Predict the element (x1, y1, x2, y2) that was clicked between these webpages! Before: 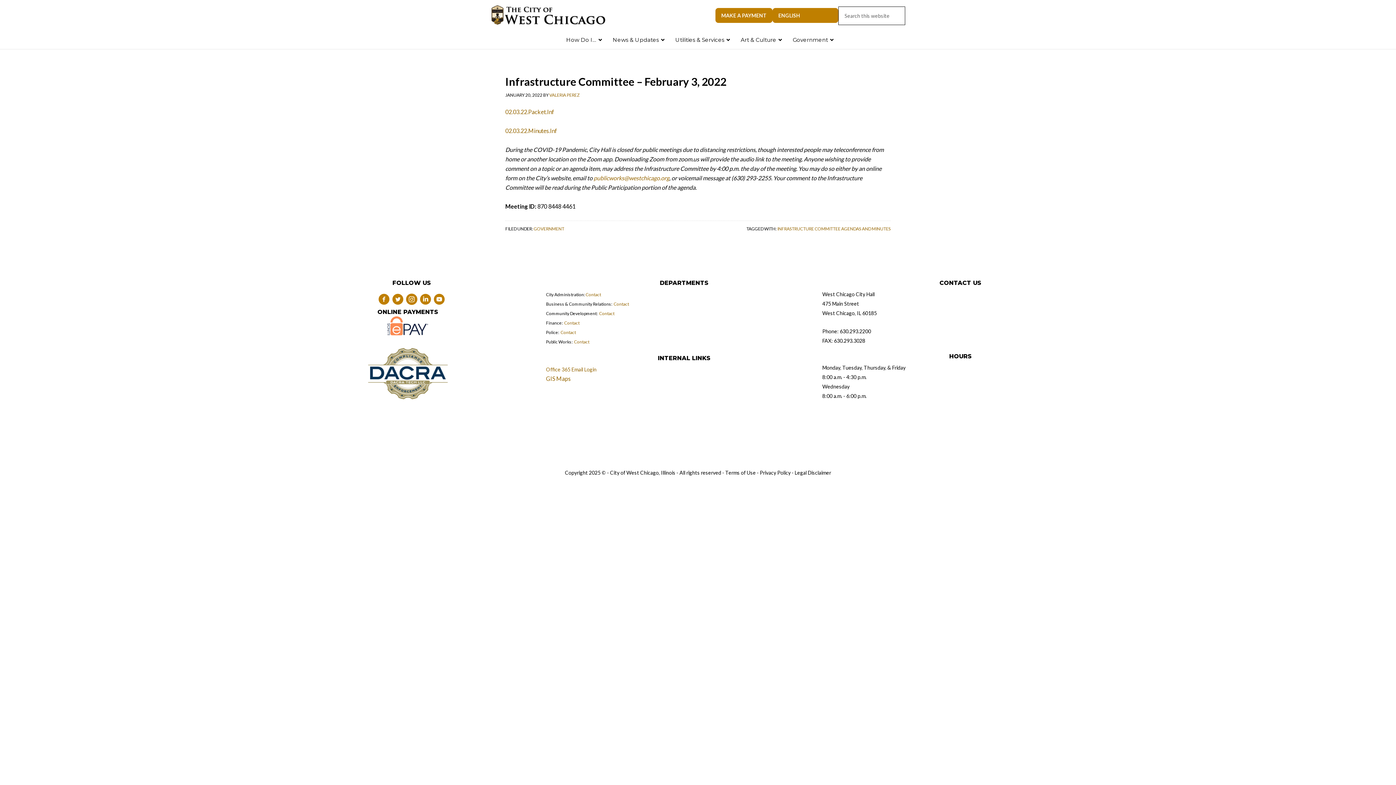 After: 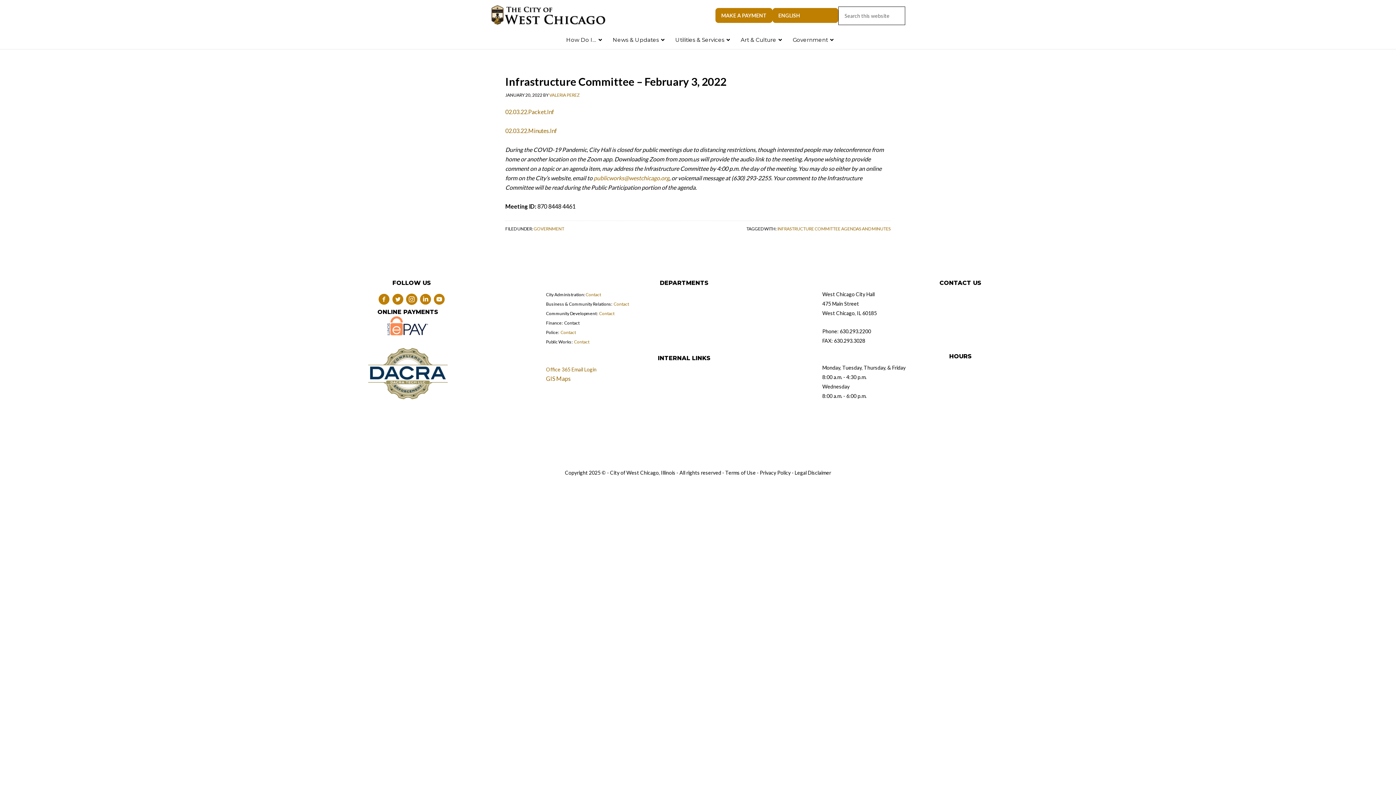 Action: label: Contact bbox: (564, 320, 579, 325)